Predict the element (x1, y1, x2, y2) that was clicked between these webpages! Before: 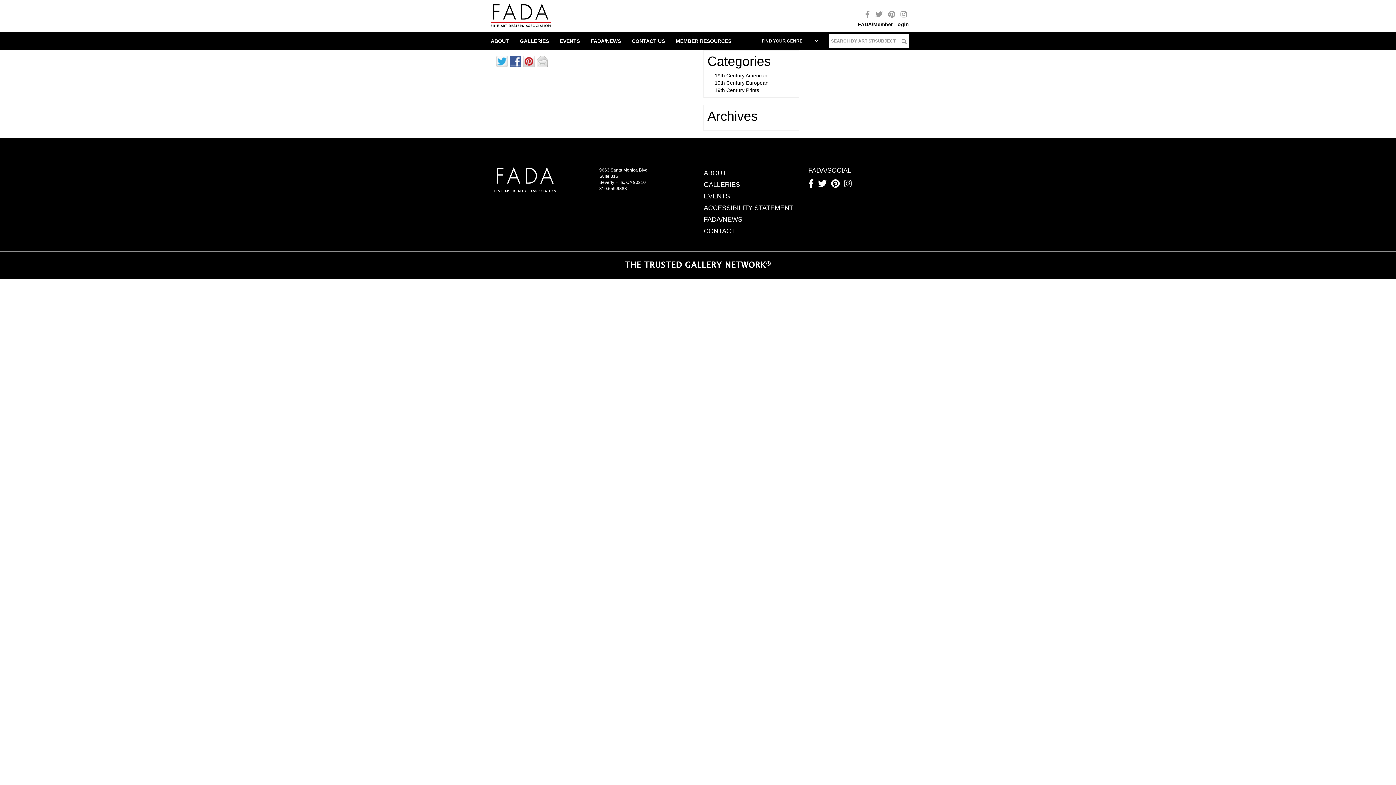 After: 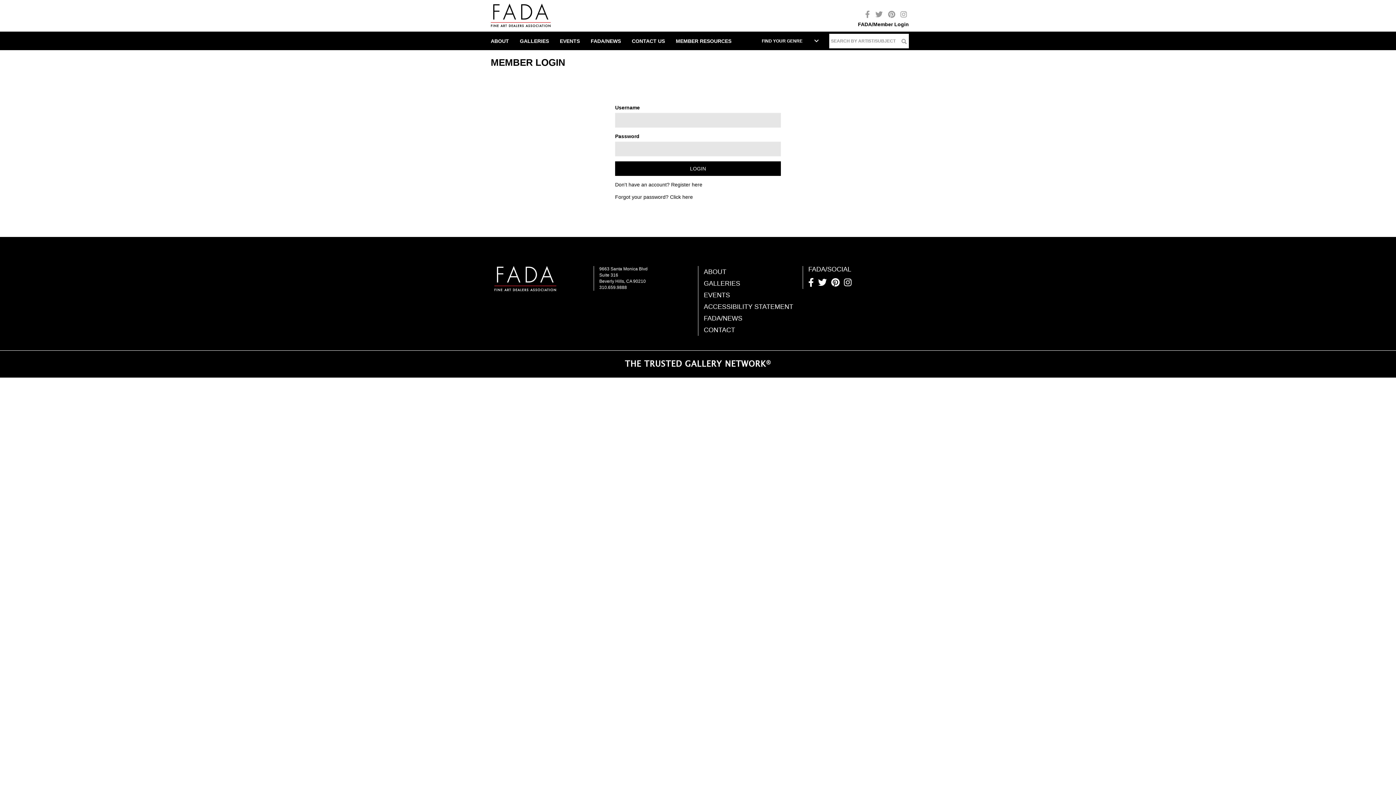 Action: label: FADA/Member Login bbox: (858, 21, 909, 27)